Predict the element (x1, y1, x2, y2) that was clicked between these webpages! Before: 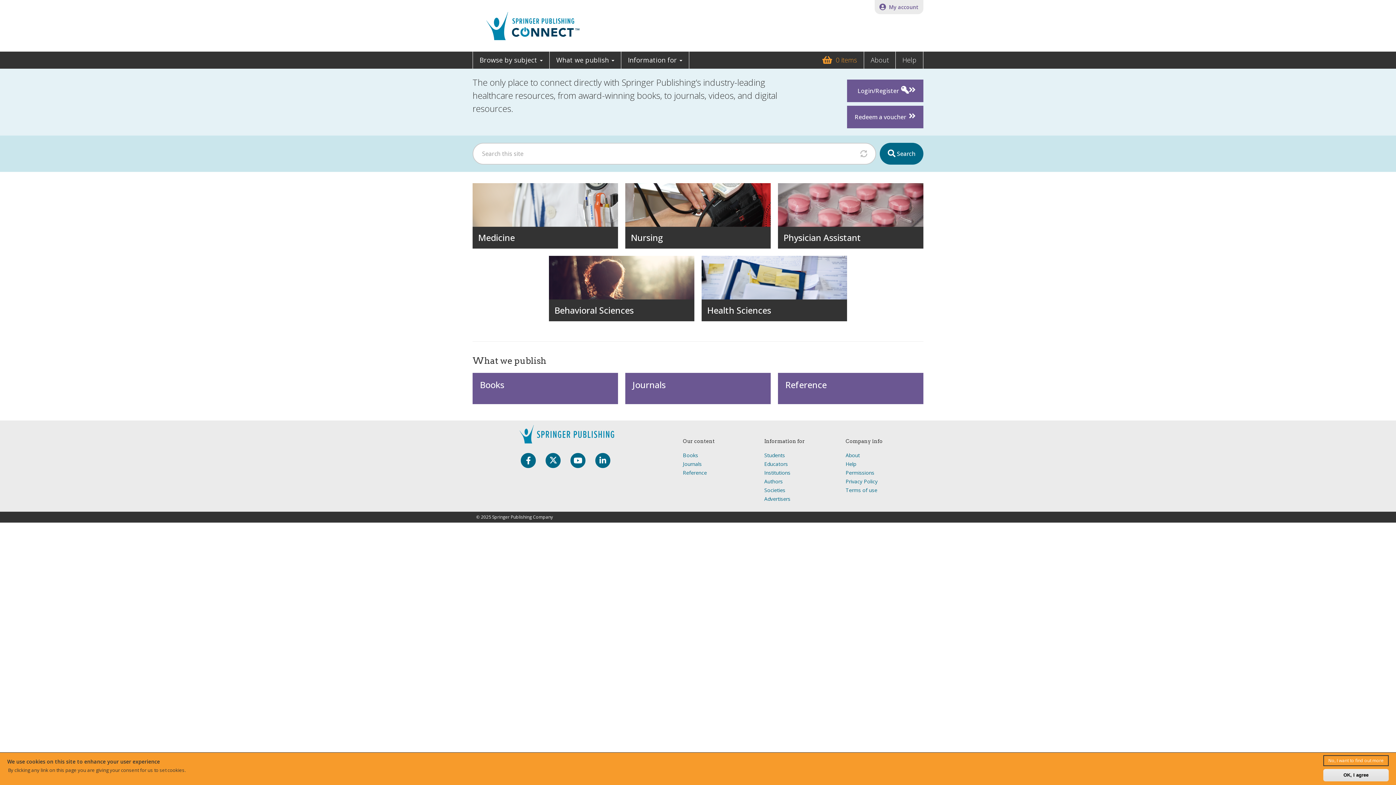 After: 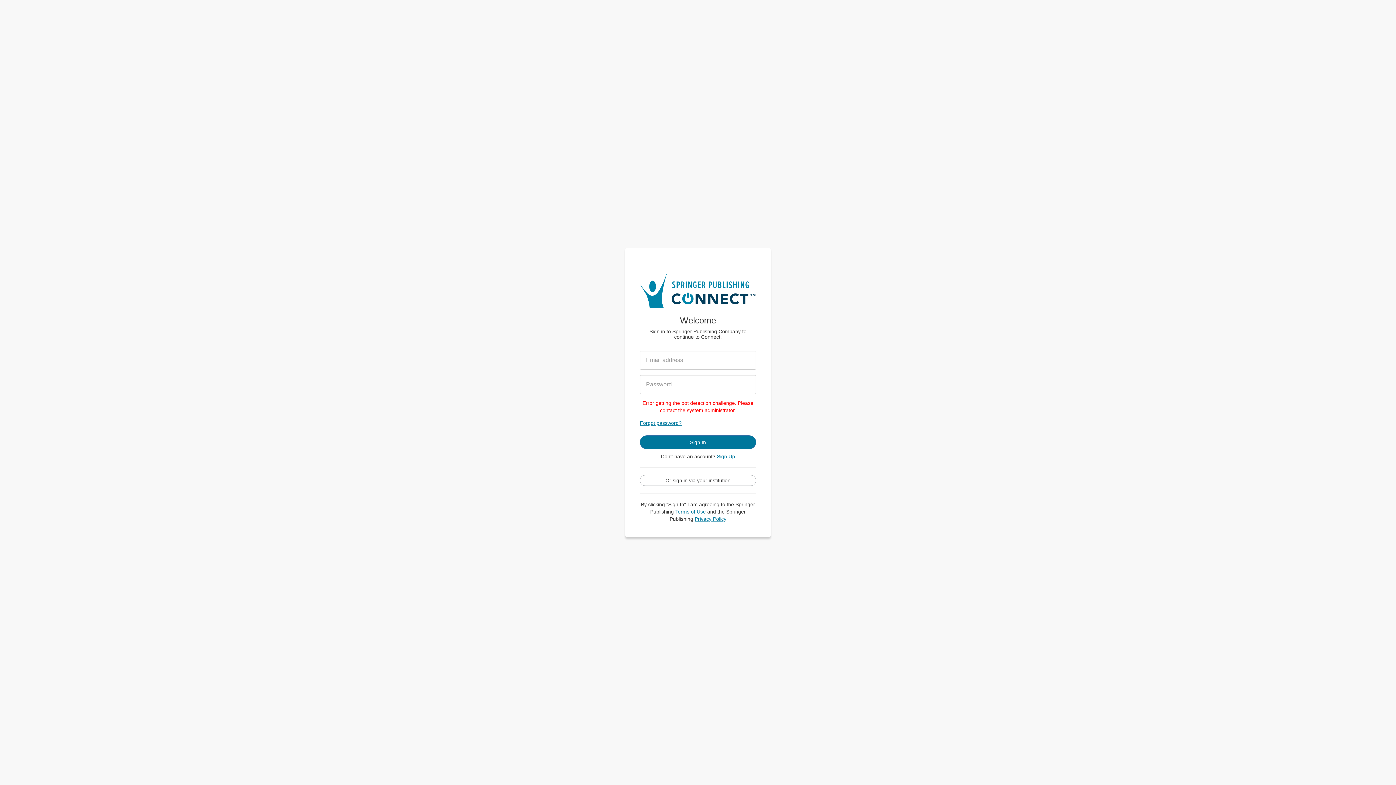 Action: bbox: (874, 0, 923, 14) label:   My account